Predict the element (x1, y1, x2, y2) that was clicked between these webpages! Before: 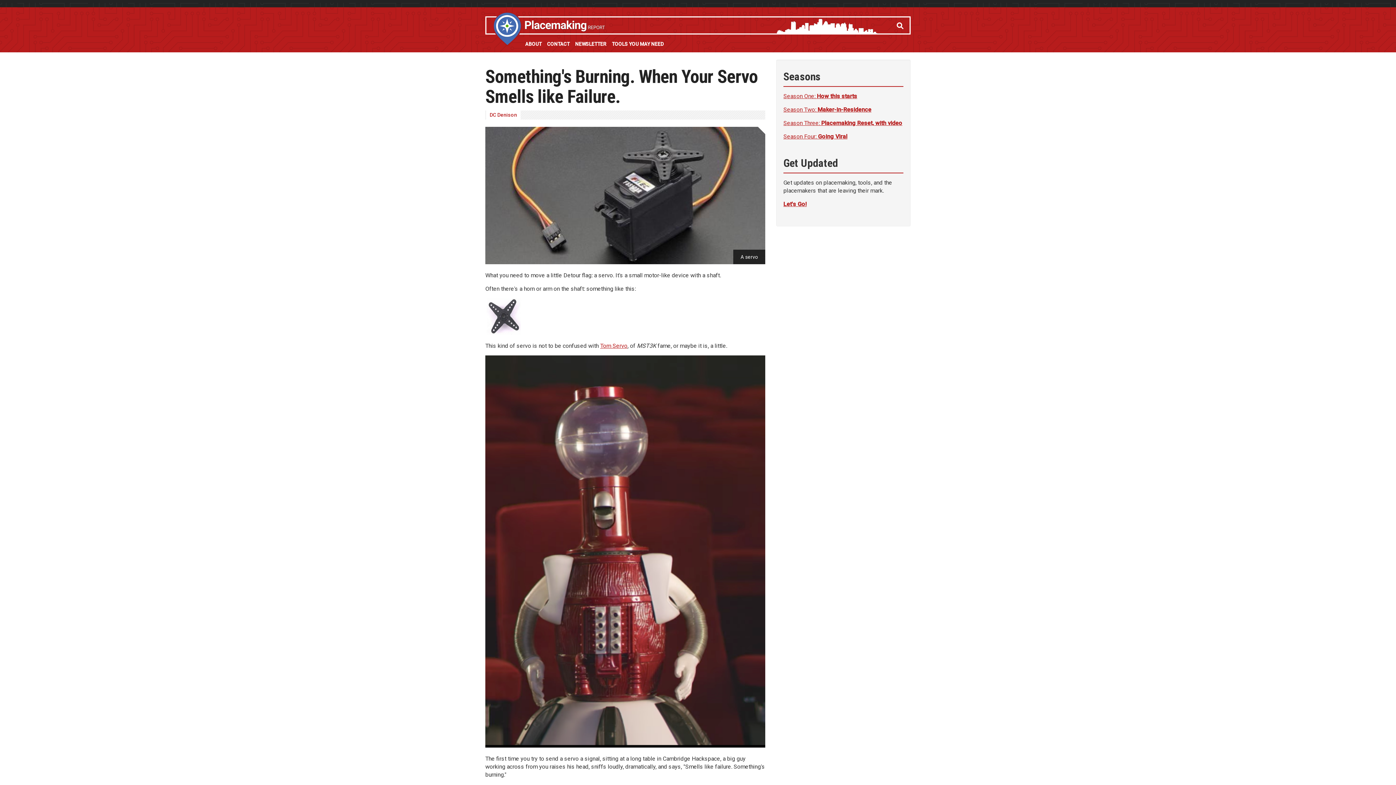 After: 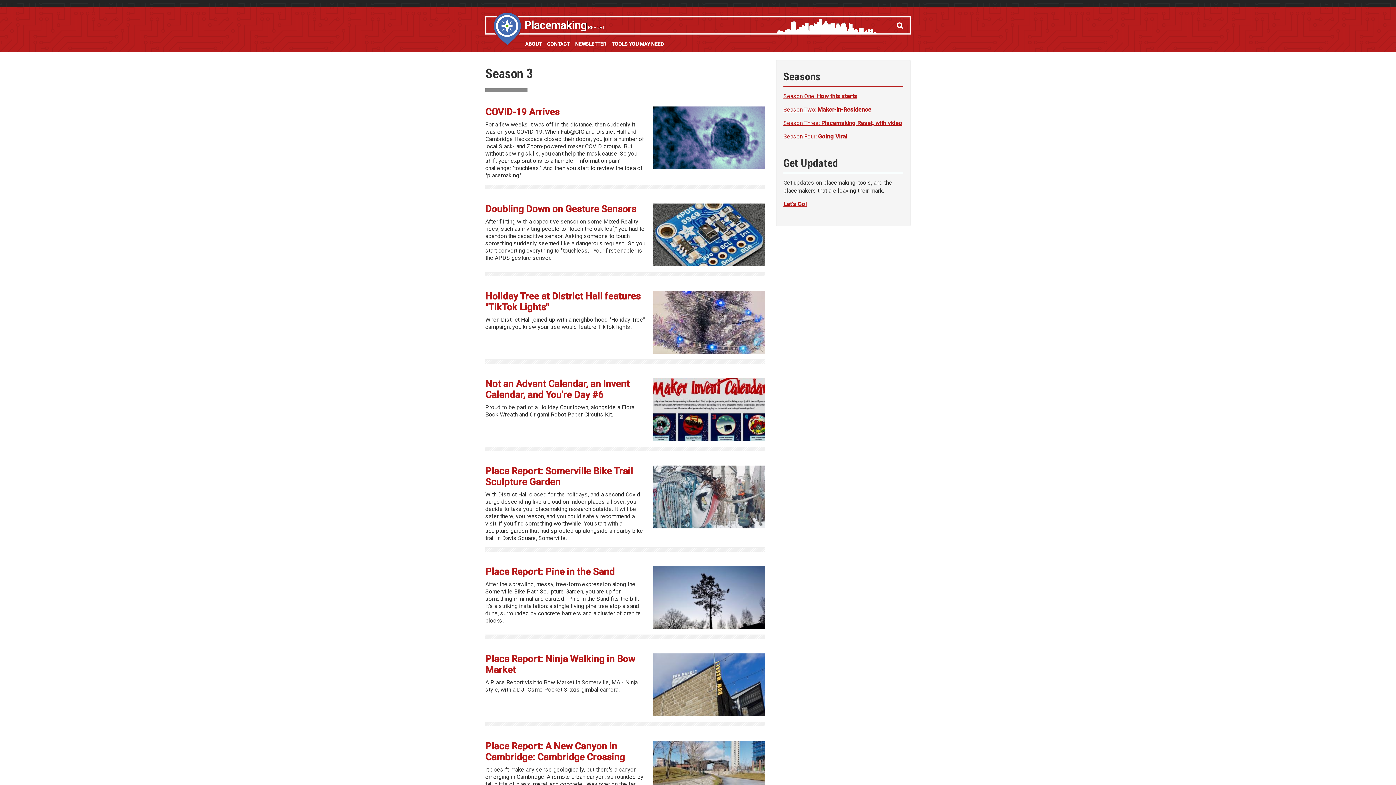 Action: bbox: (783, 119, 902, 126) label: Season Three: Placemaking Reset, with video